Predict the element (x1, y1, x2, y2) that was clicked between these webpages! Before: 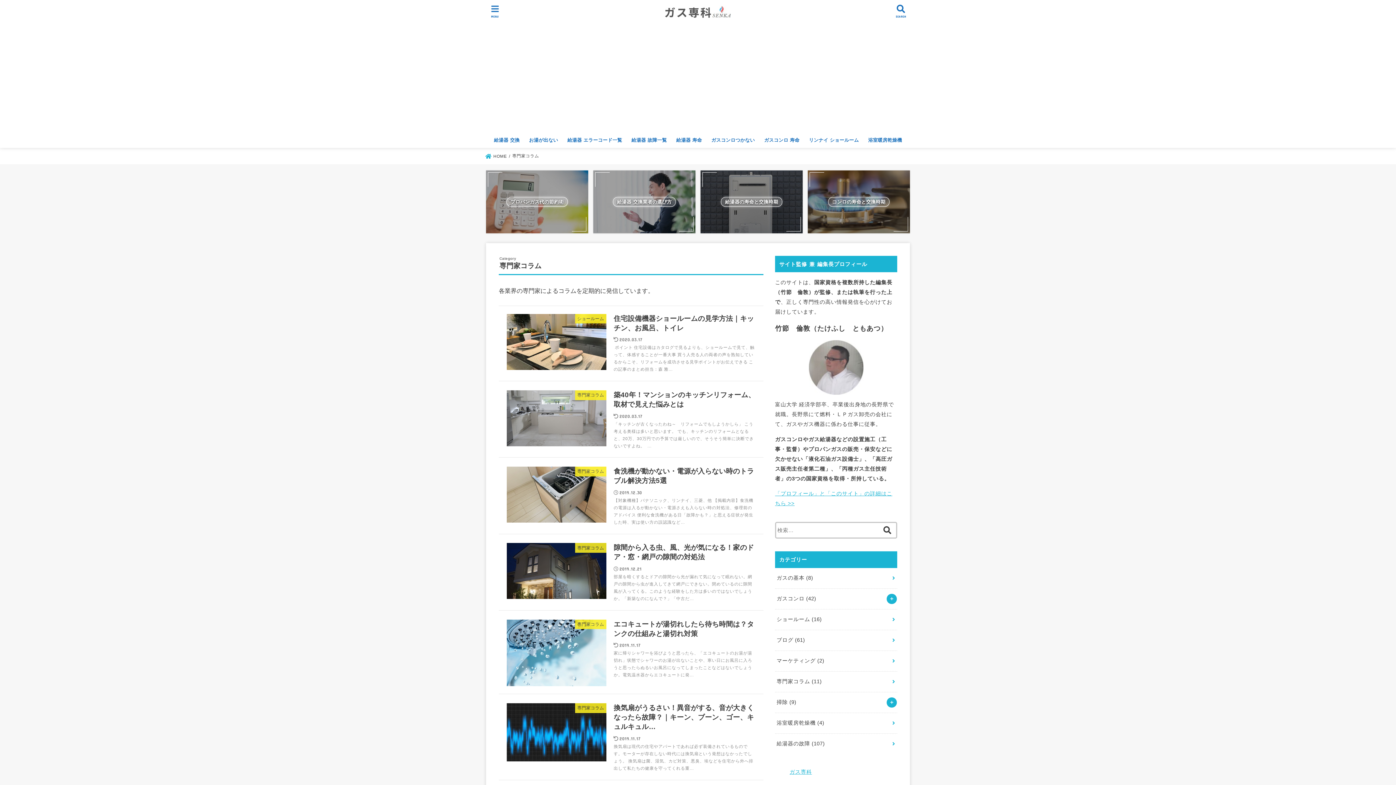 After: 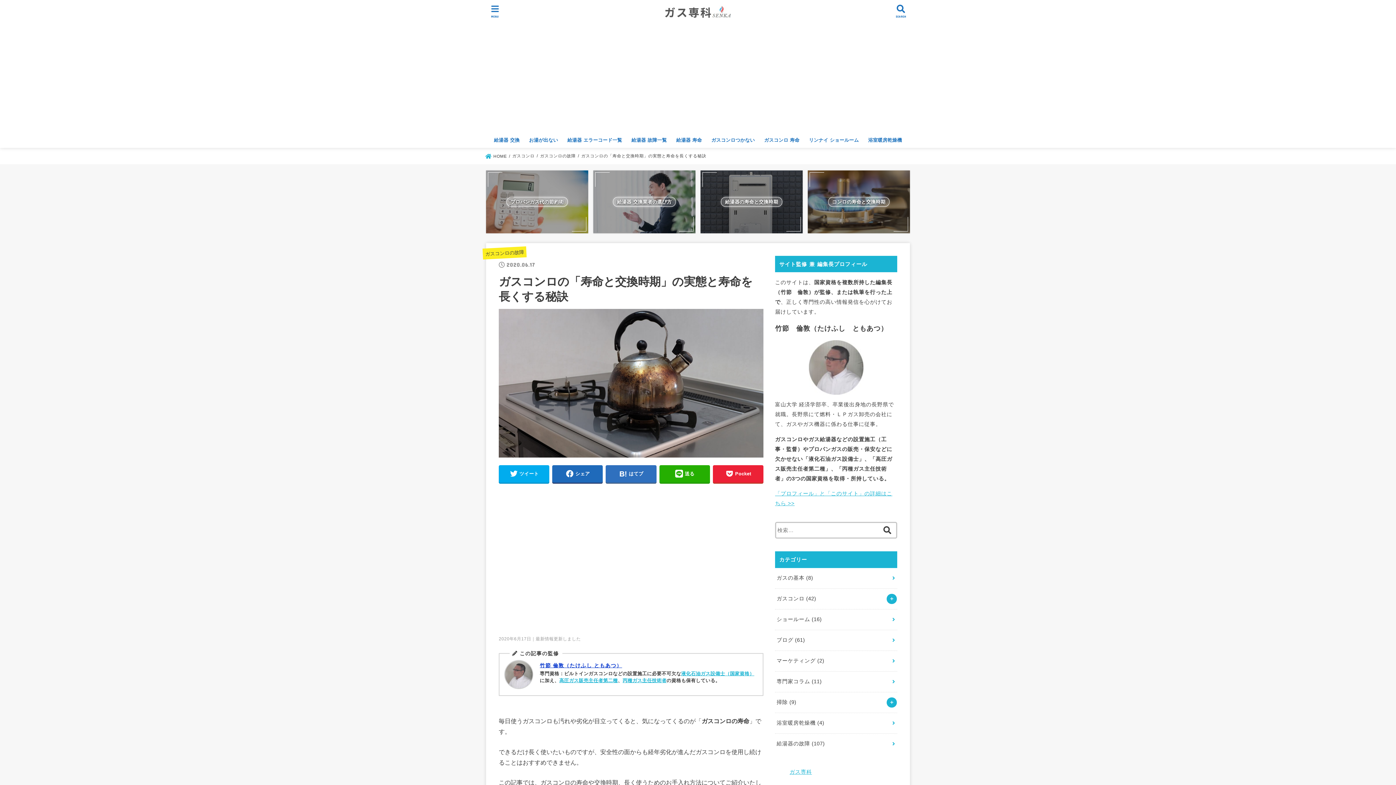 Action: bbox: (759, 132, 804, 147) label: ガスコンロ 寿命